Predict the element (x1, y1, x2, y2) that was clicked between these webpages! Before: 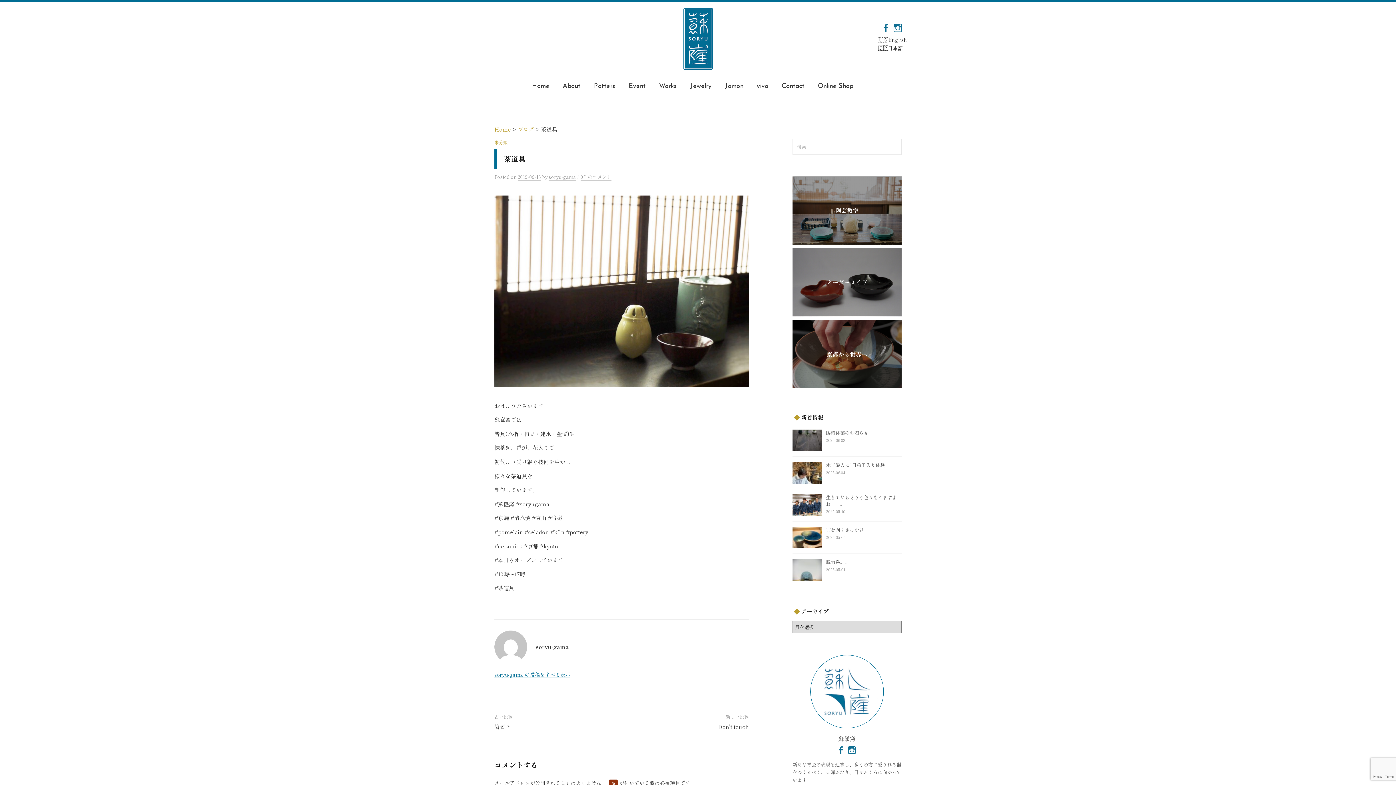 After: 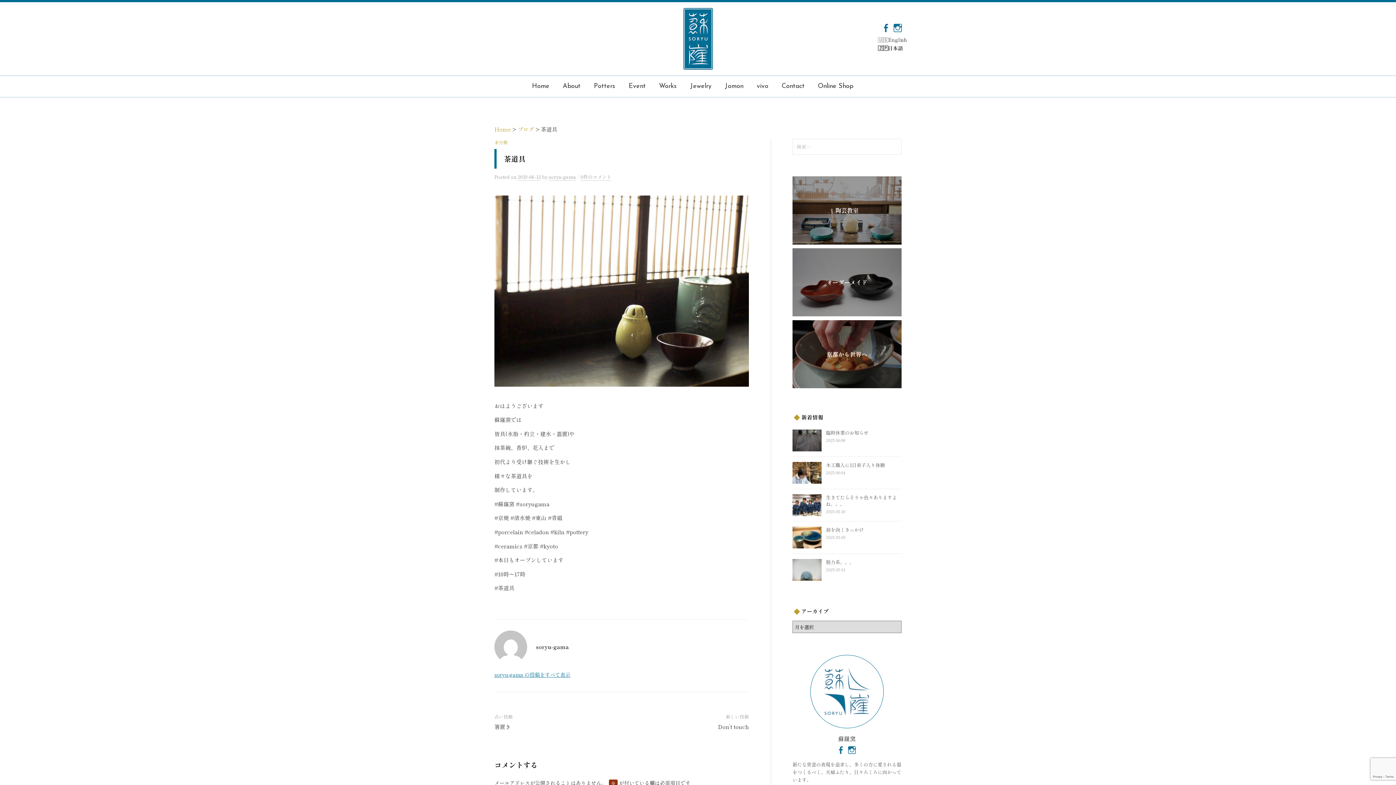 Action: label: 日本語 bbox: (888, 44, 903, 51)